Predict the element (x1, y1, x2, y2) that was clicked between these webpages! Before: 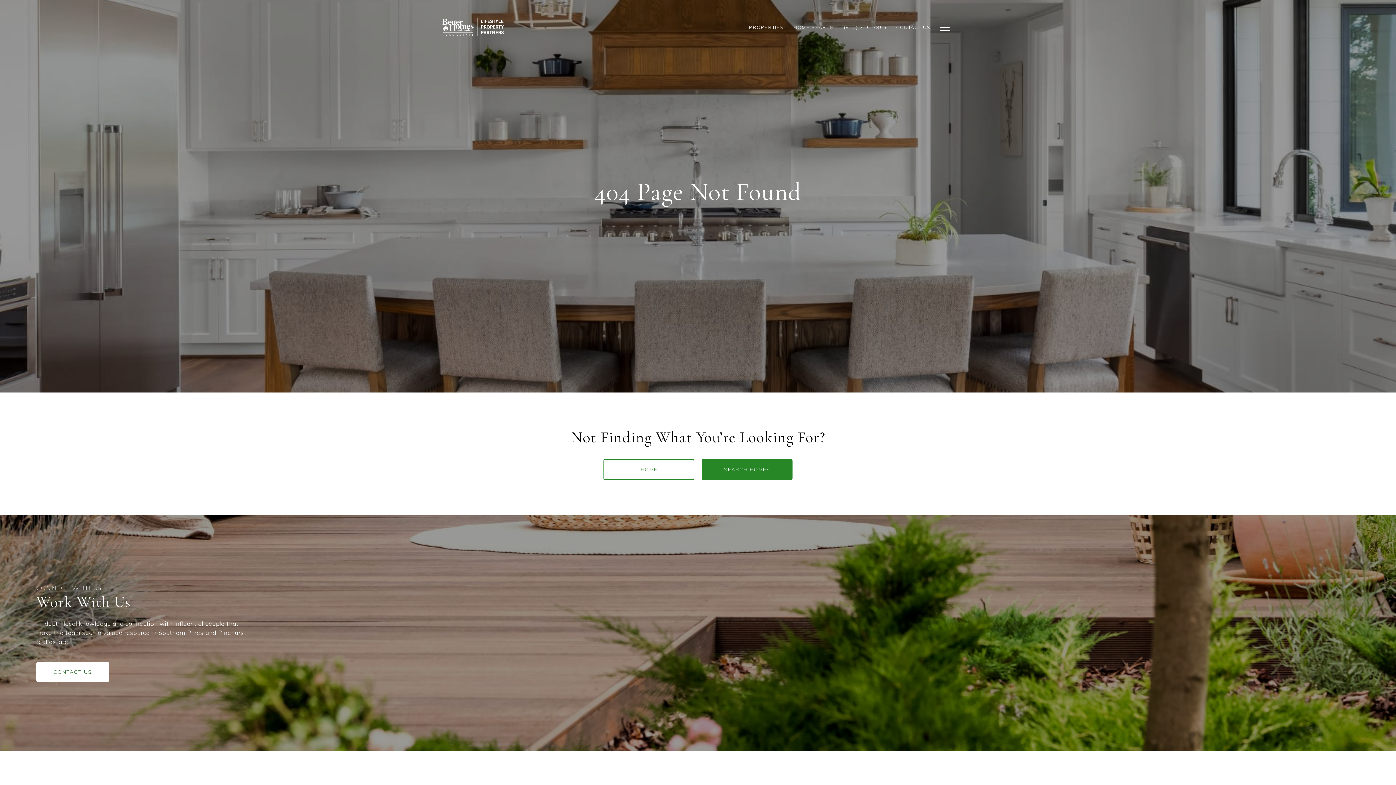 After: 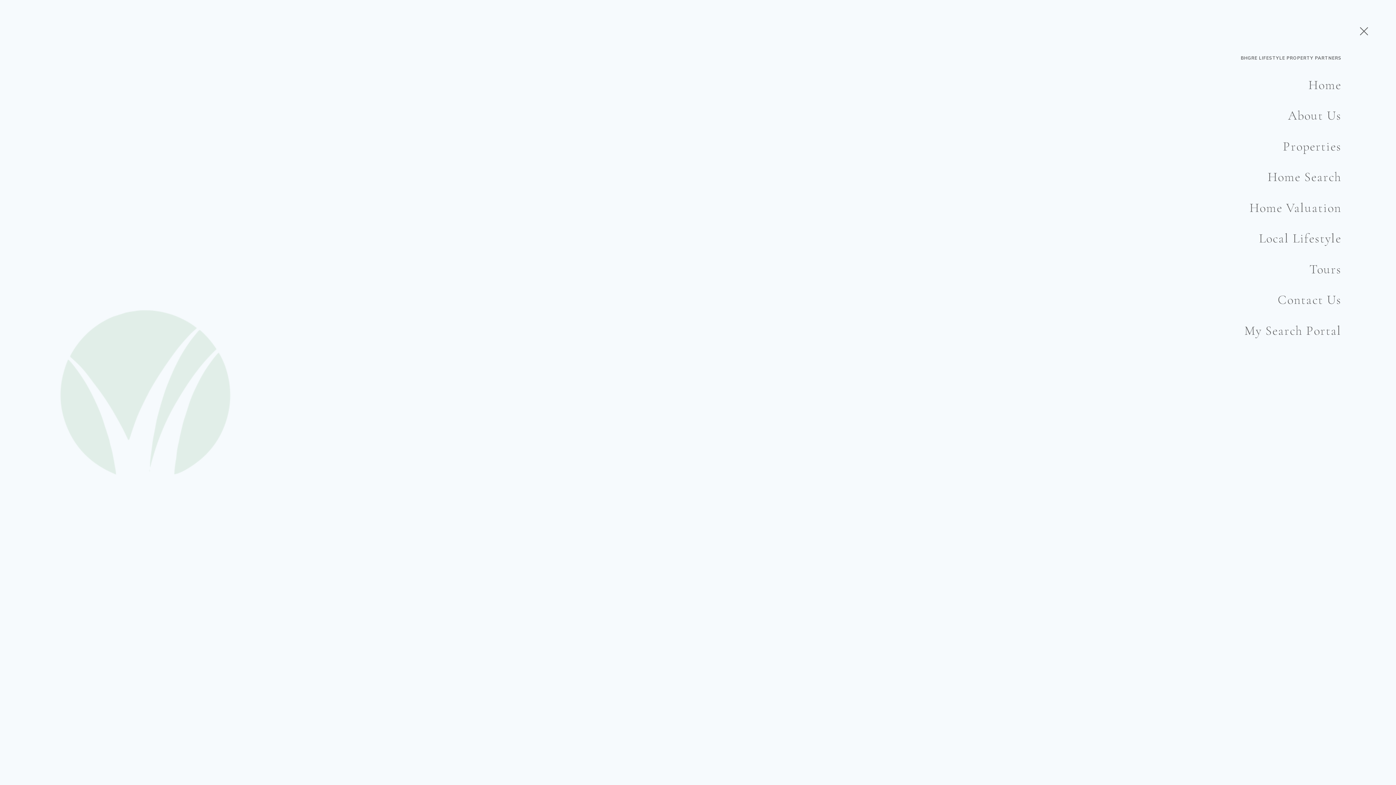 Action: bbox: (935, 16, 954, 37)